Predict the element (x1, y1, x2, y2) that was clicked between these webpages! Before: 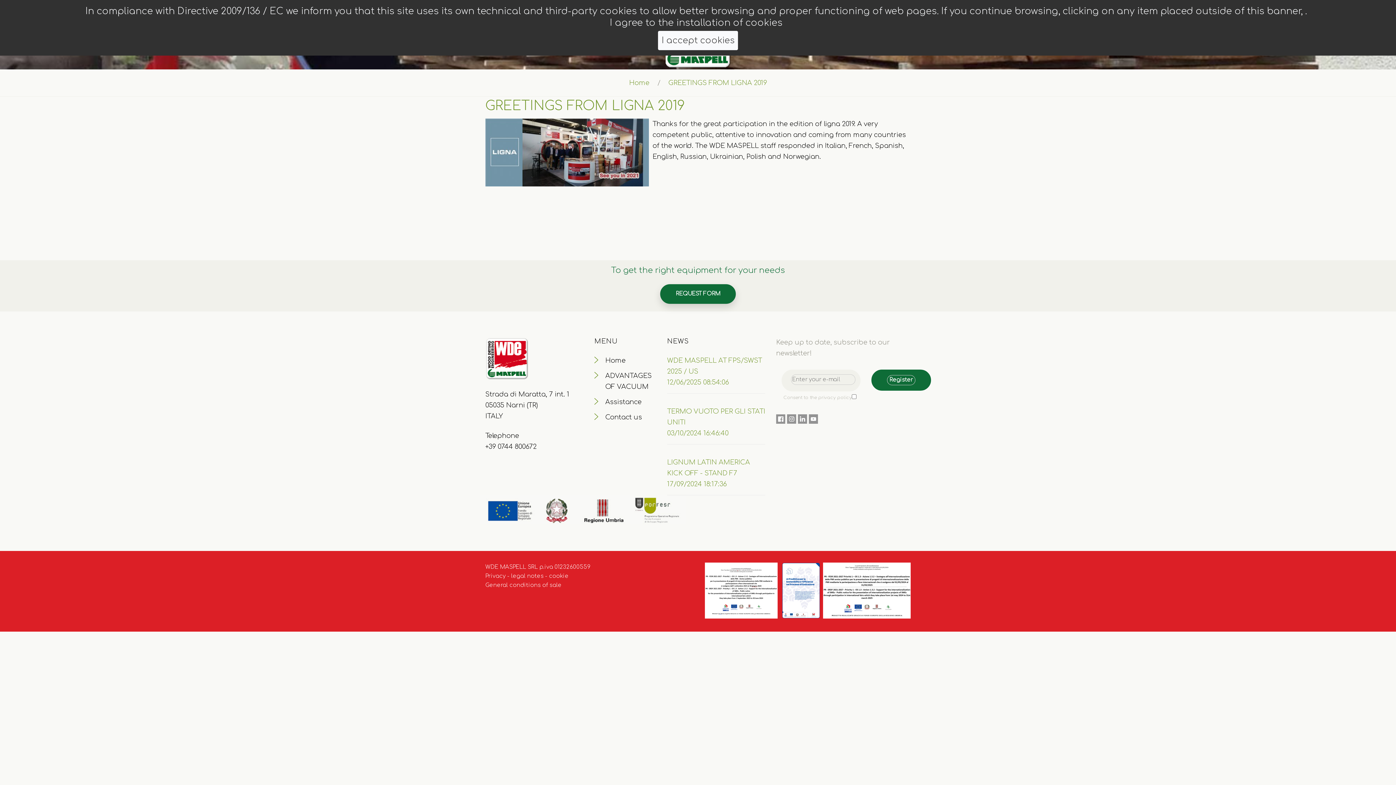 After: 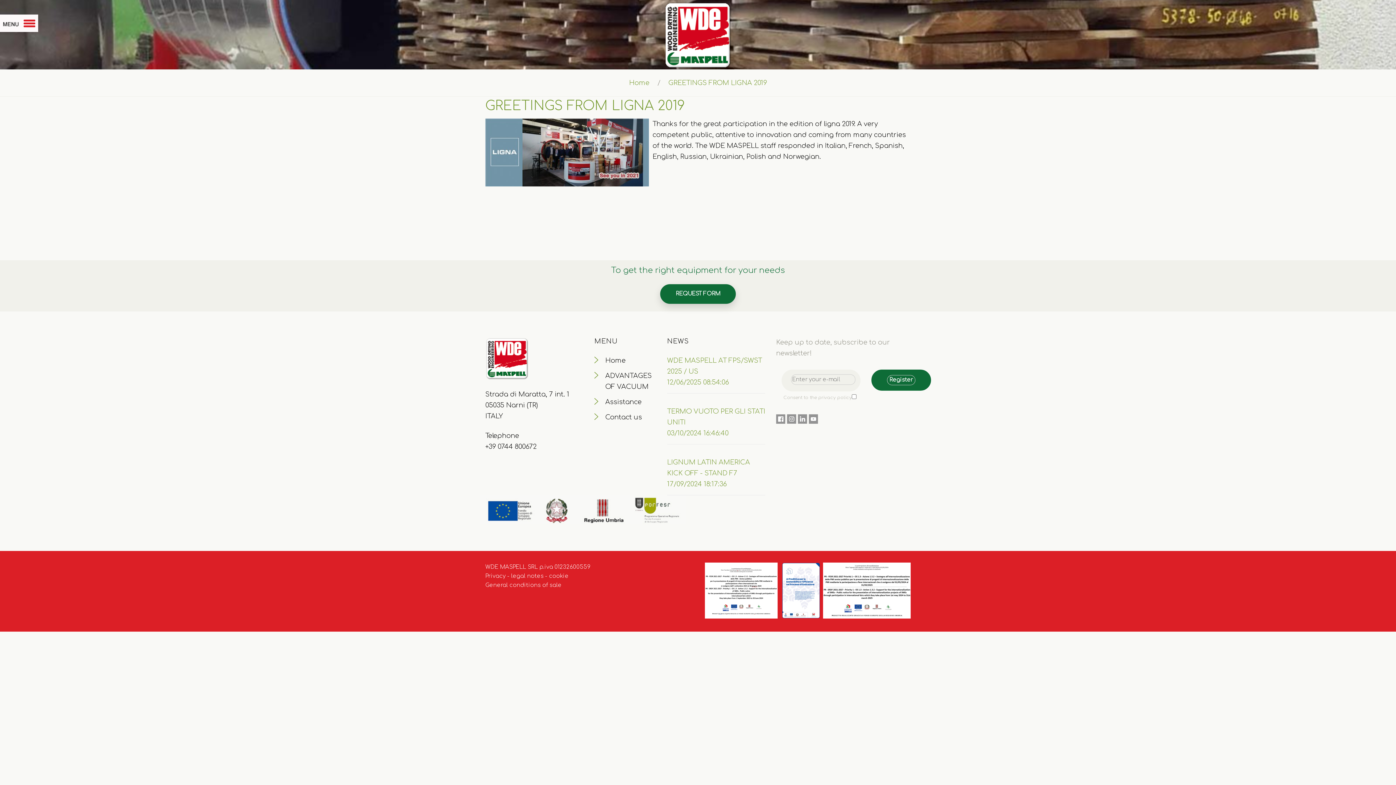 Action: bbox: (776, 415, 785, 422)